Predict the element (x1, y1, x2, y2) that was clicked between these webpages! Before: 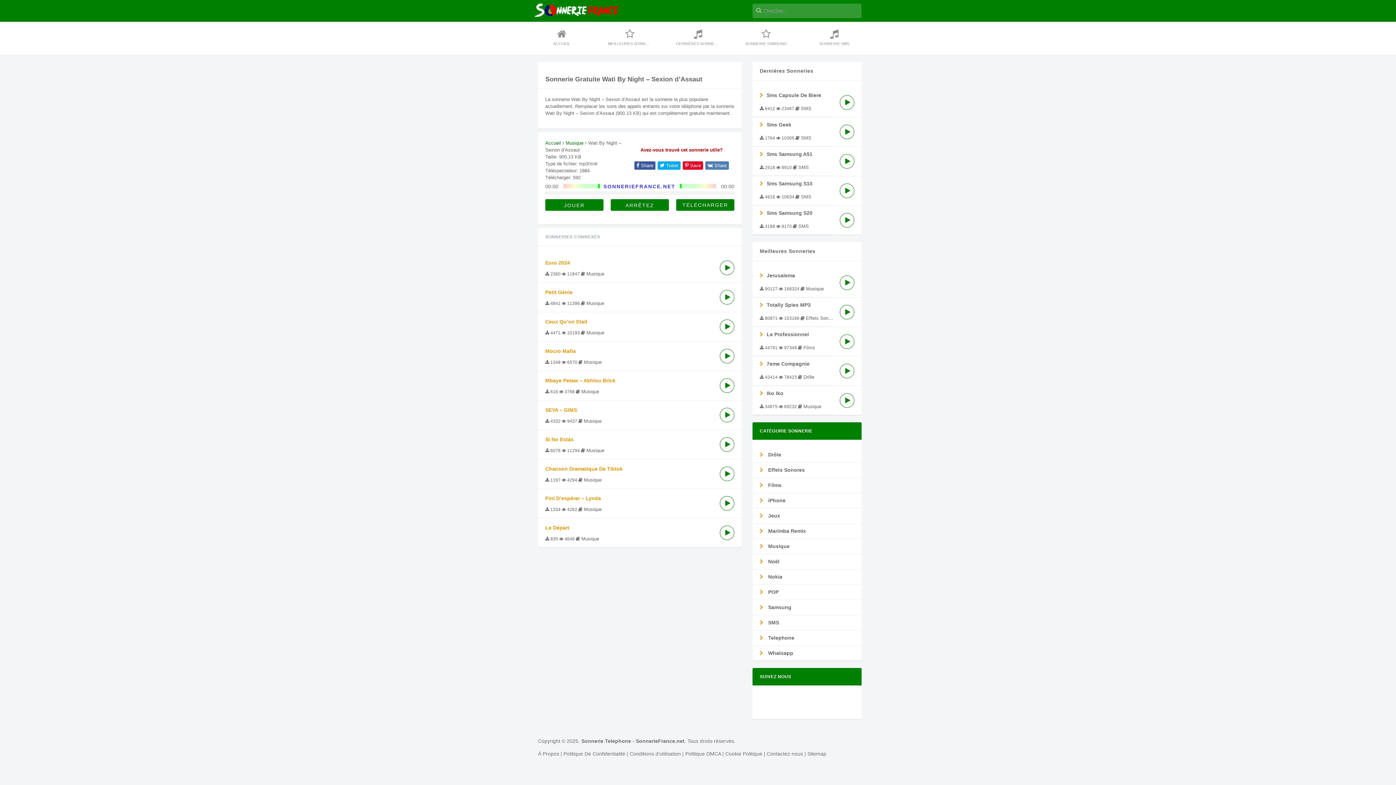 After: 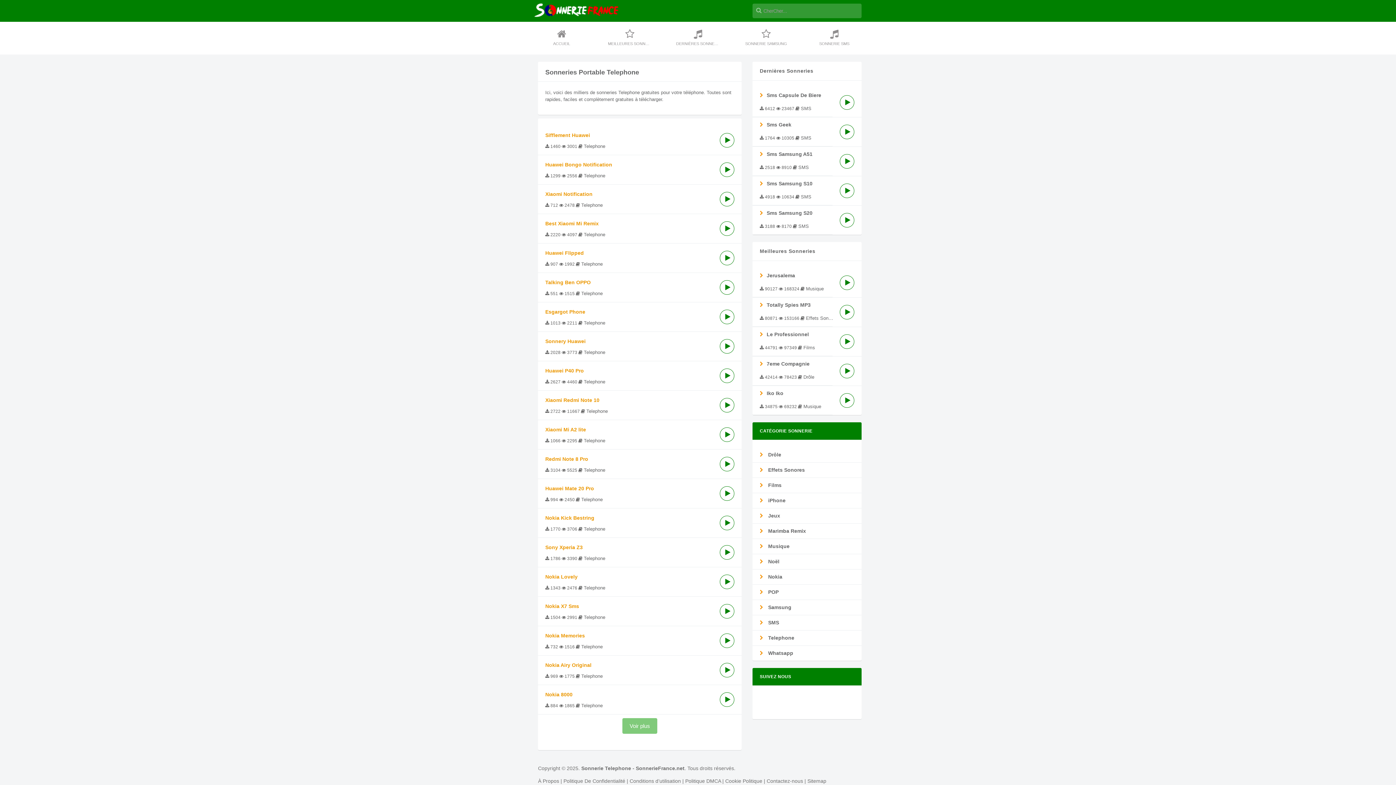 Action: label:  Telephone bbox: (752, 630, 861, 646)